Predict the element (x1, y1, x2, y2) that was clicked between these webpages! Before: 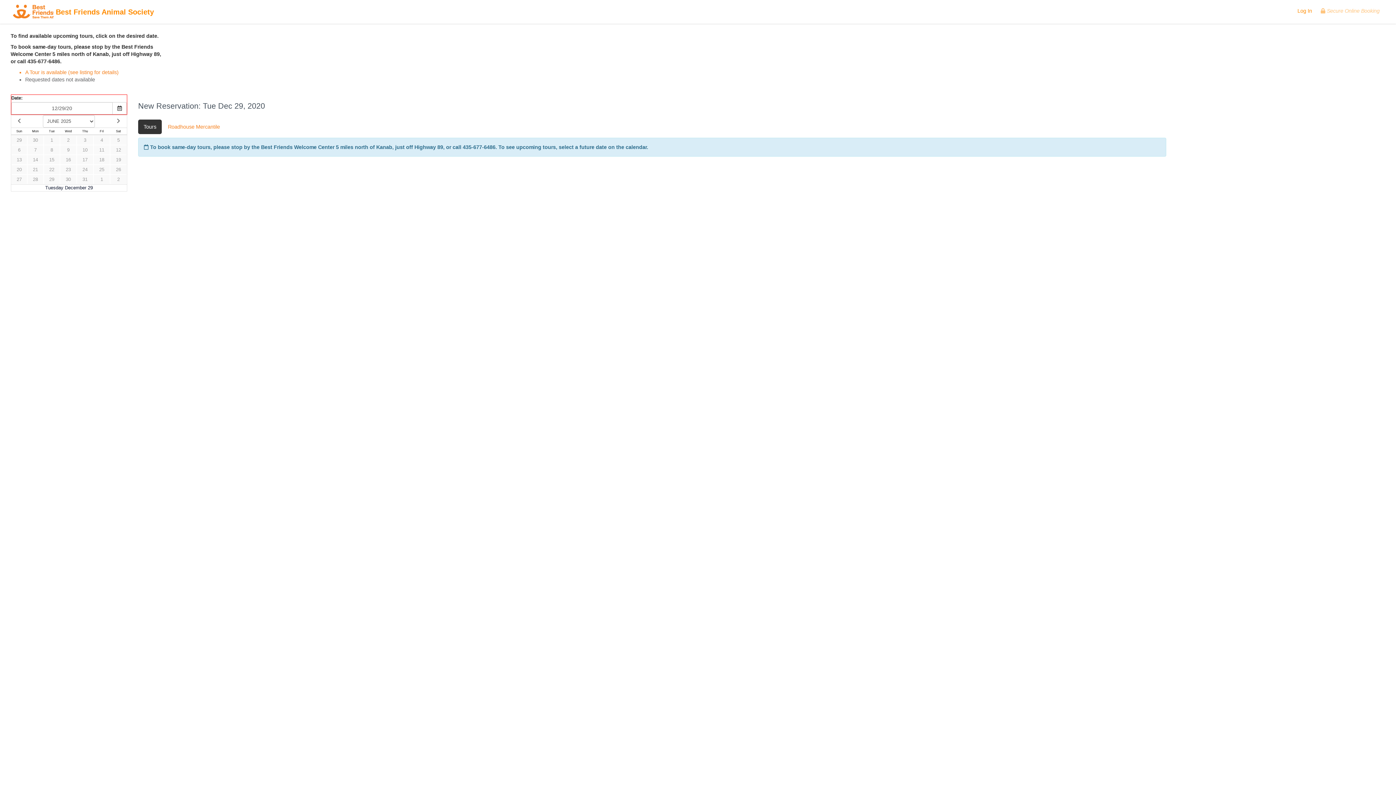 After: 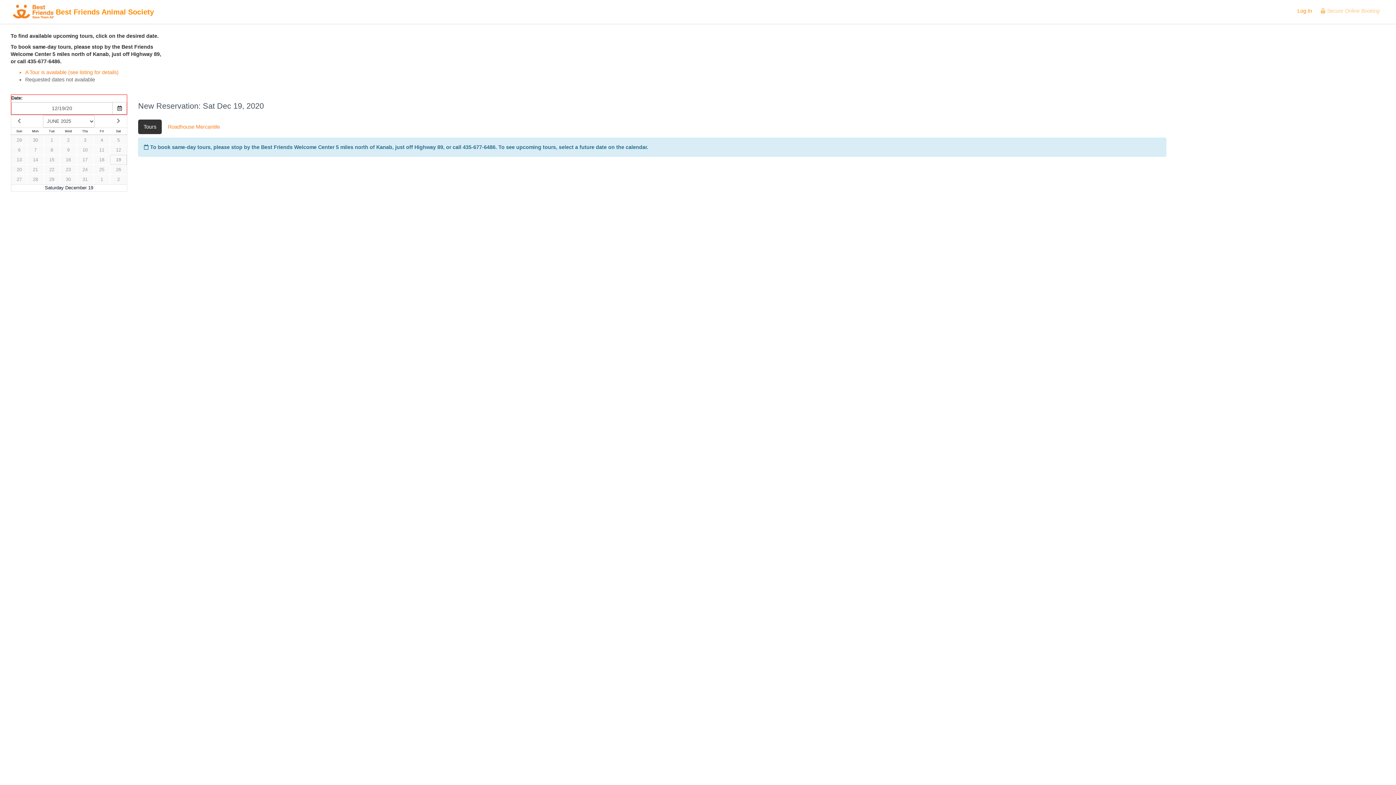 Action: label: 19 bbox: (110, 154, 126, 164)